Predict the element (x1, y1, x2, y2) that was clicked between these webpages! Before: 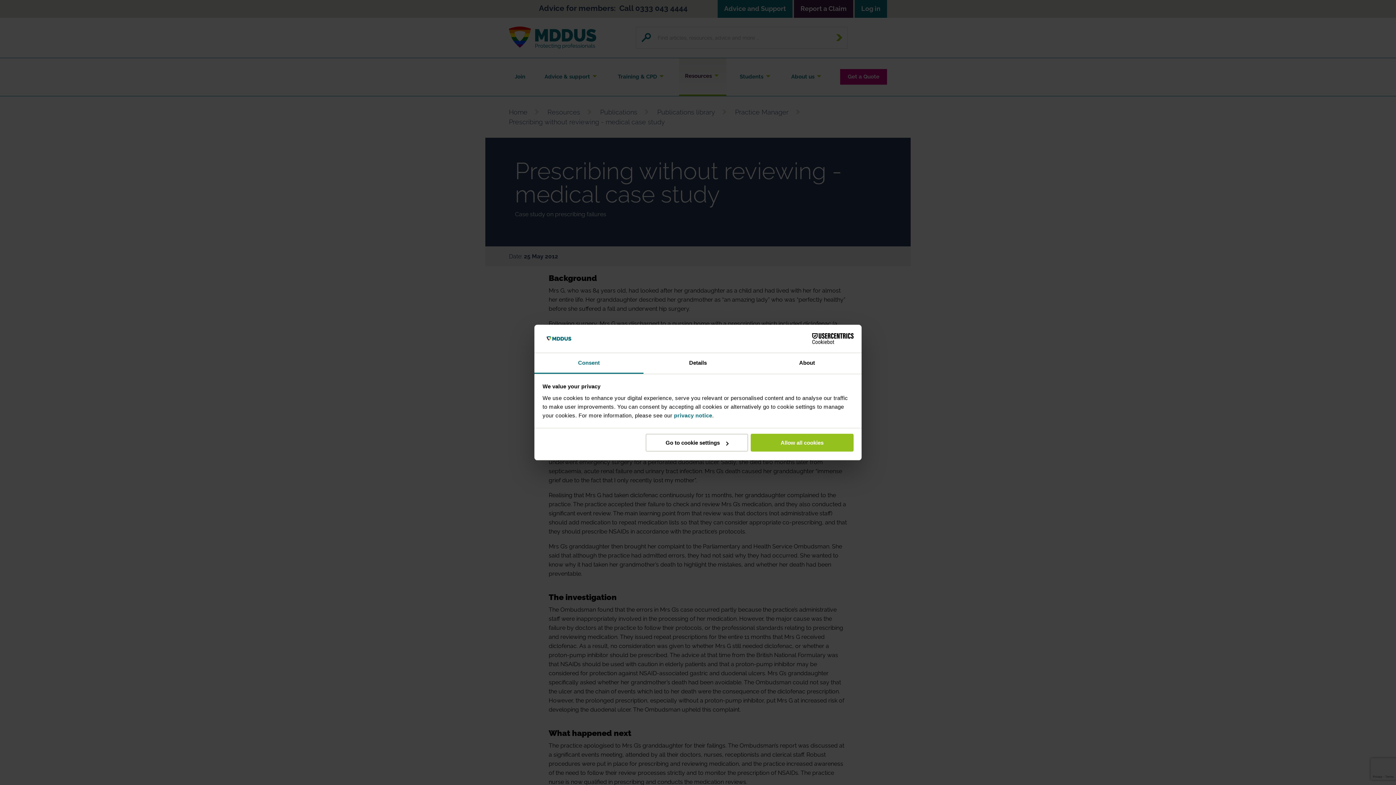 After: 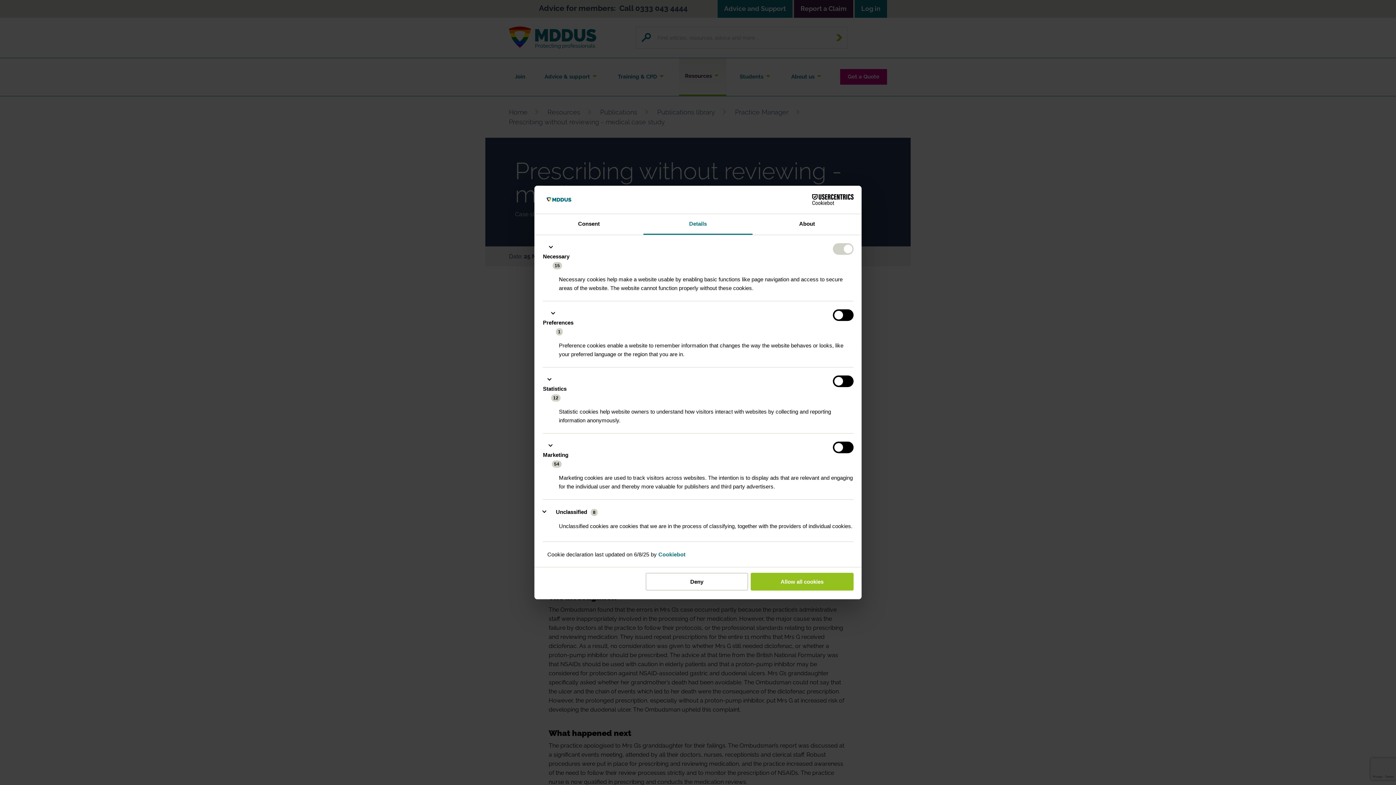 Action: bbox: (643, 353, 752, 373) label: Details